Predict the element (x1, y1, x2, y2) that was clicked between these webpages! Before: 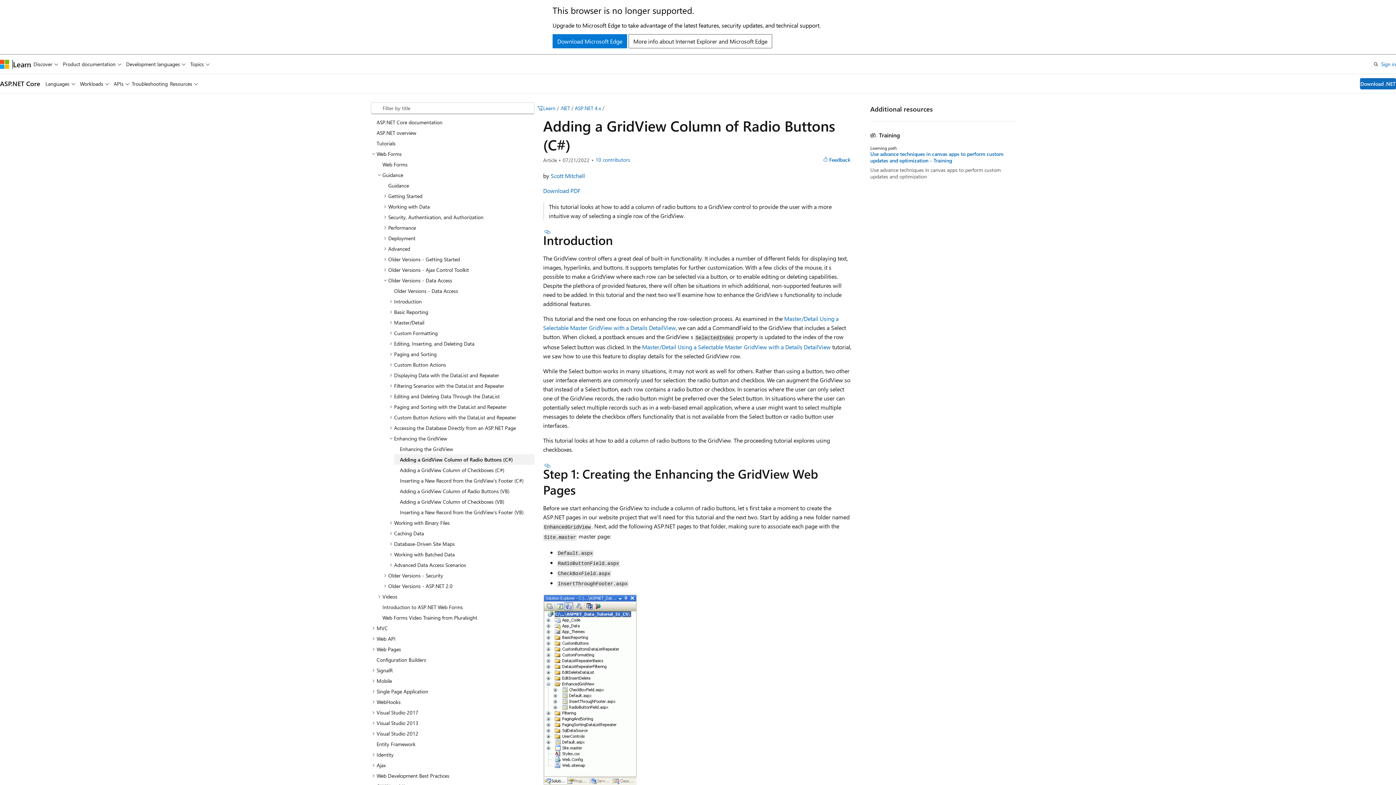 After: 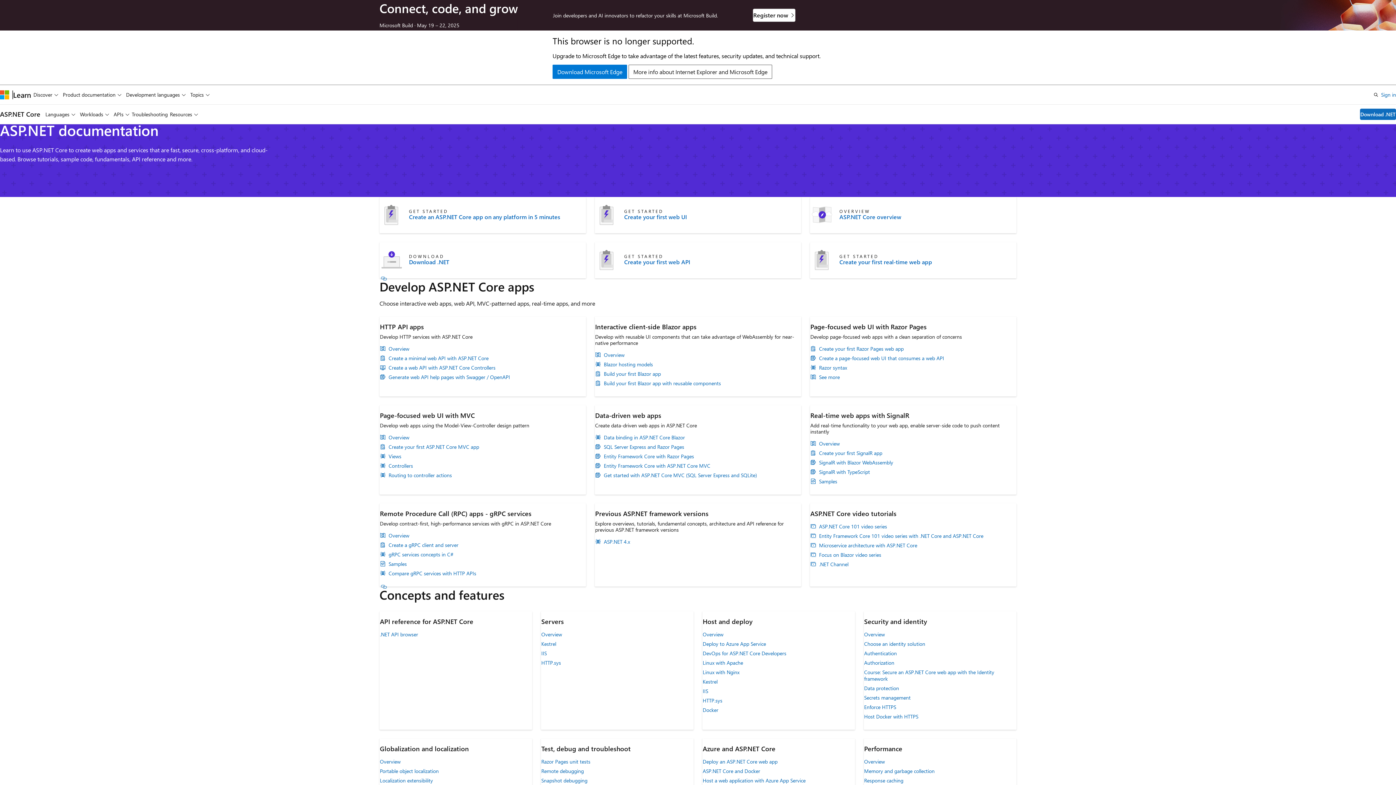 Action: bbox: (0, 79, 40, 88) label: ASP.NET Core